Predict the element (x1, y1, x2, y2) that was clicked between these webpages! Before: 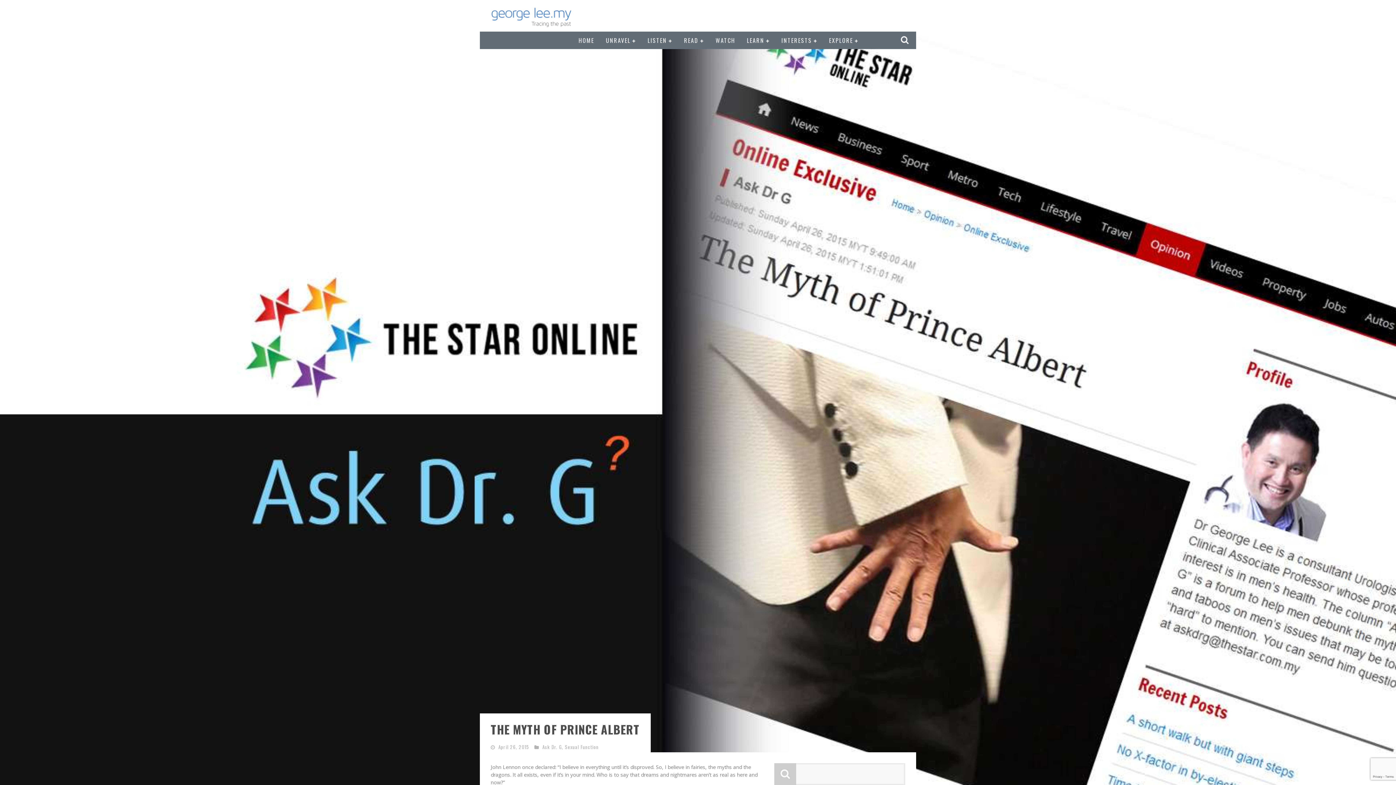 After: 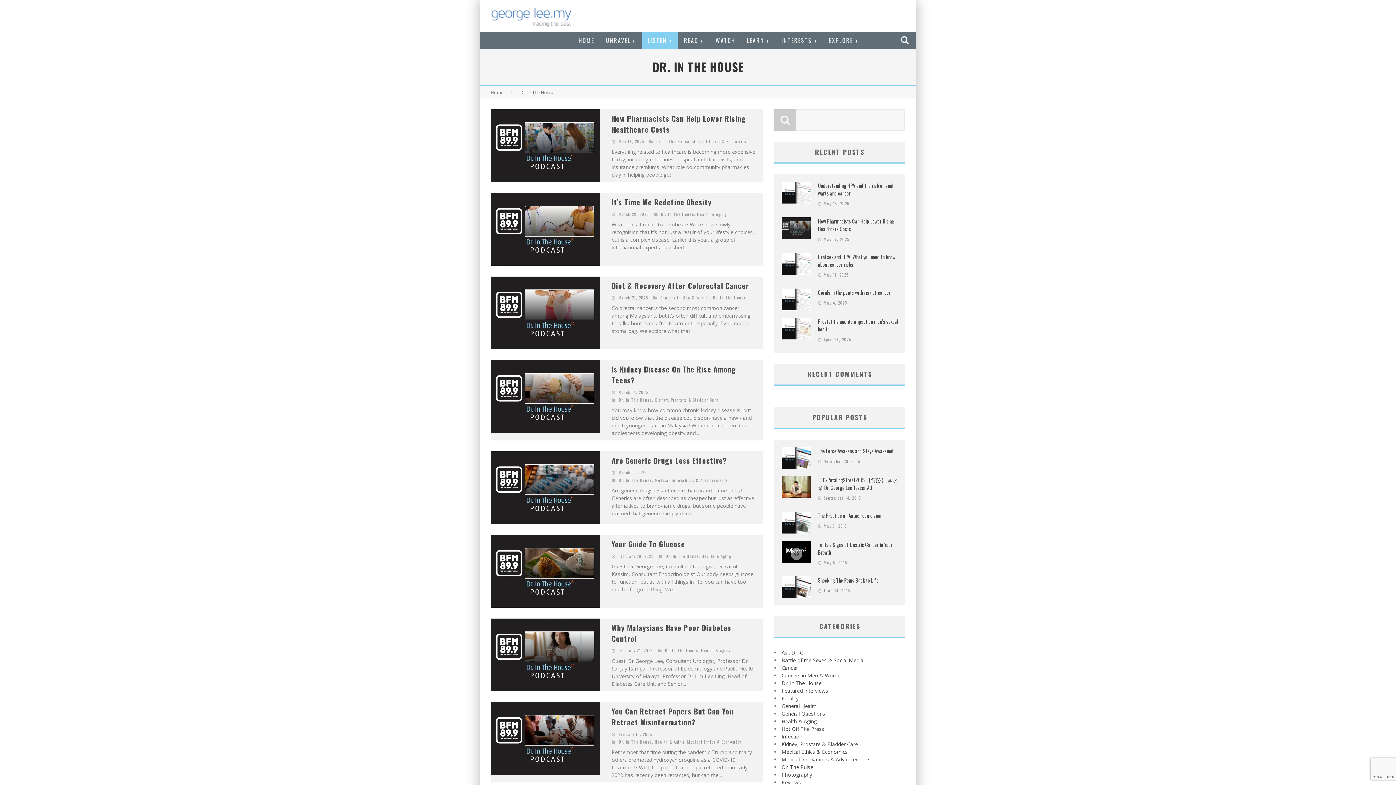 Action: bbox: (642, 31, 678, 49) label: LISTEN